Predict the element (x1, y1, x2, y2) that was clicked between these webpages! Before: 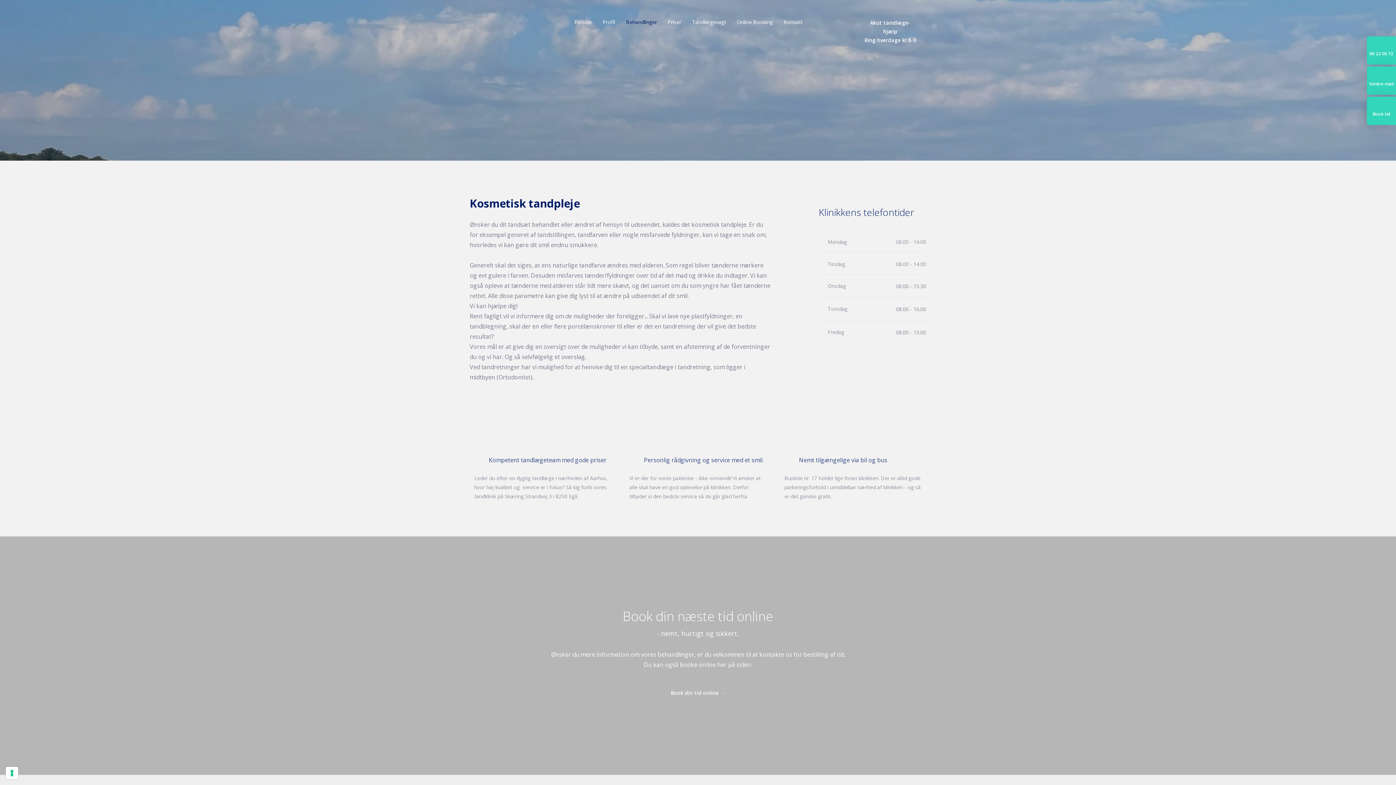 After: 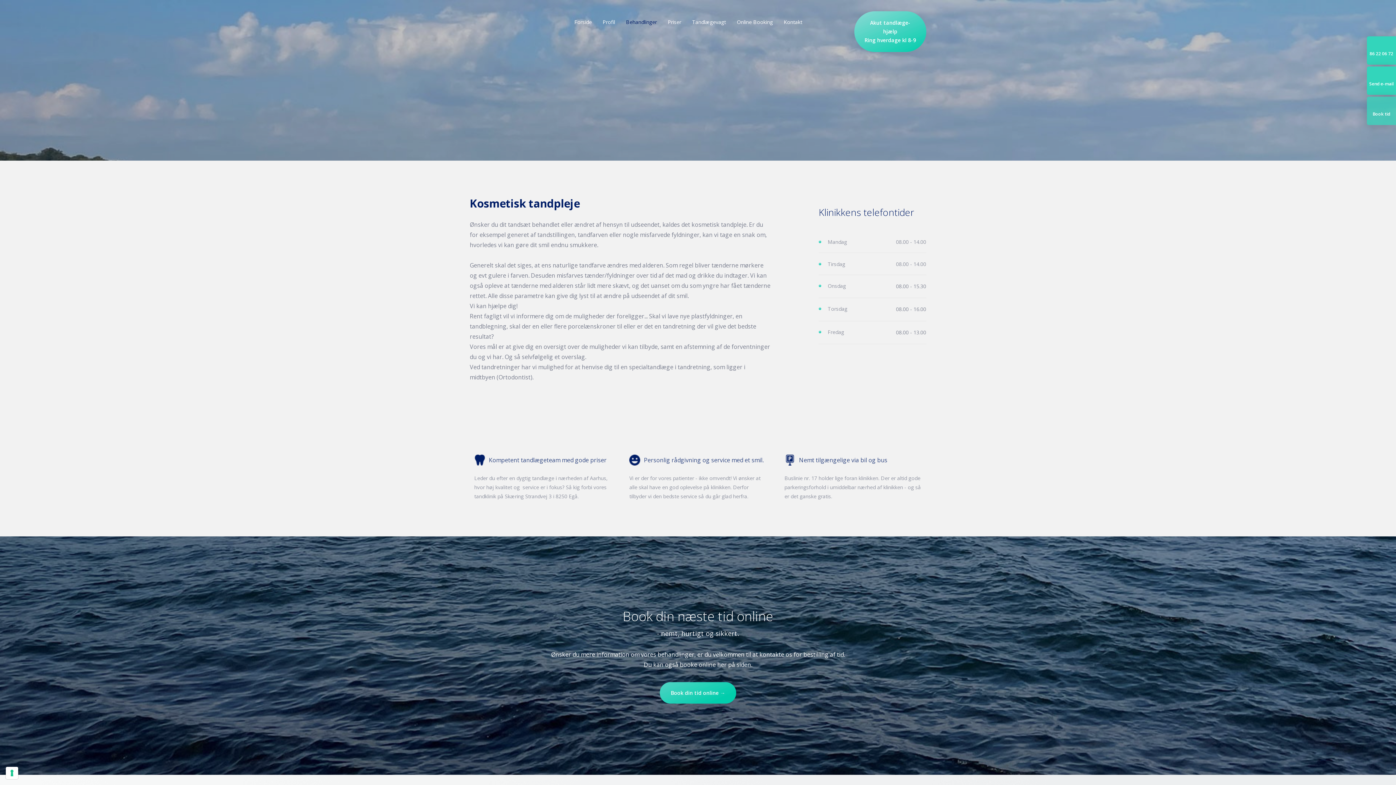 Action: bbox: (1367, 96, 1396, 125) label: Book tid